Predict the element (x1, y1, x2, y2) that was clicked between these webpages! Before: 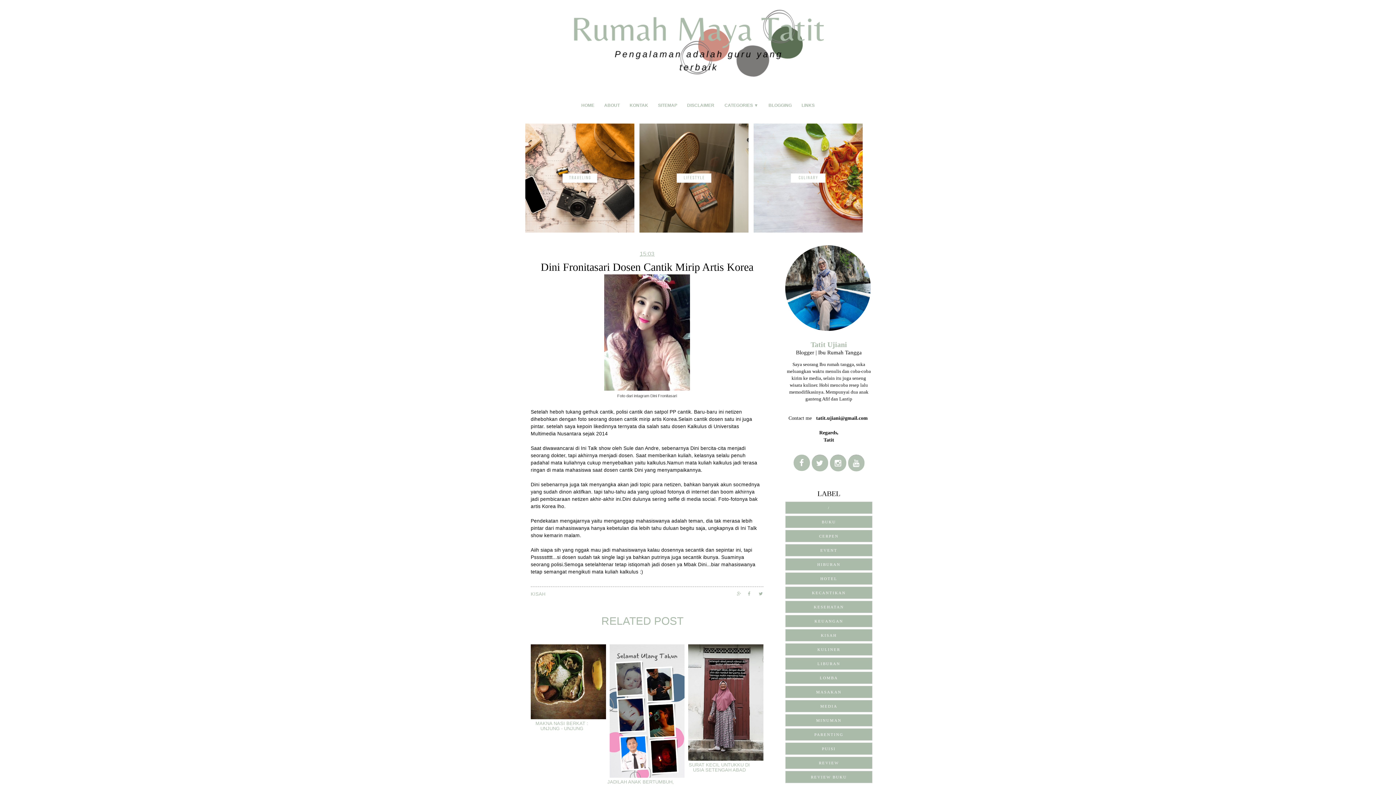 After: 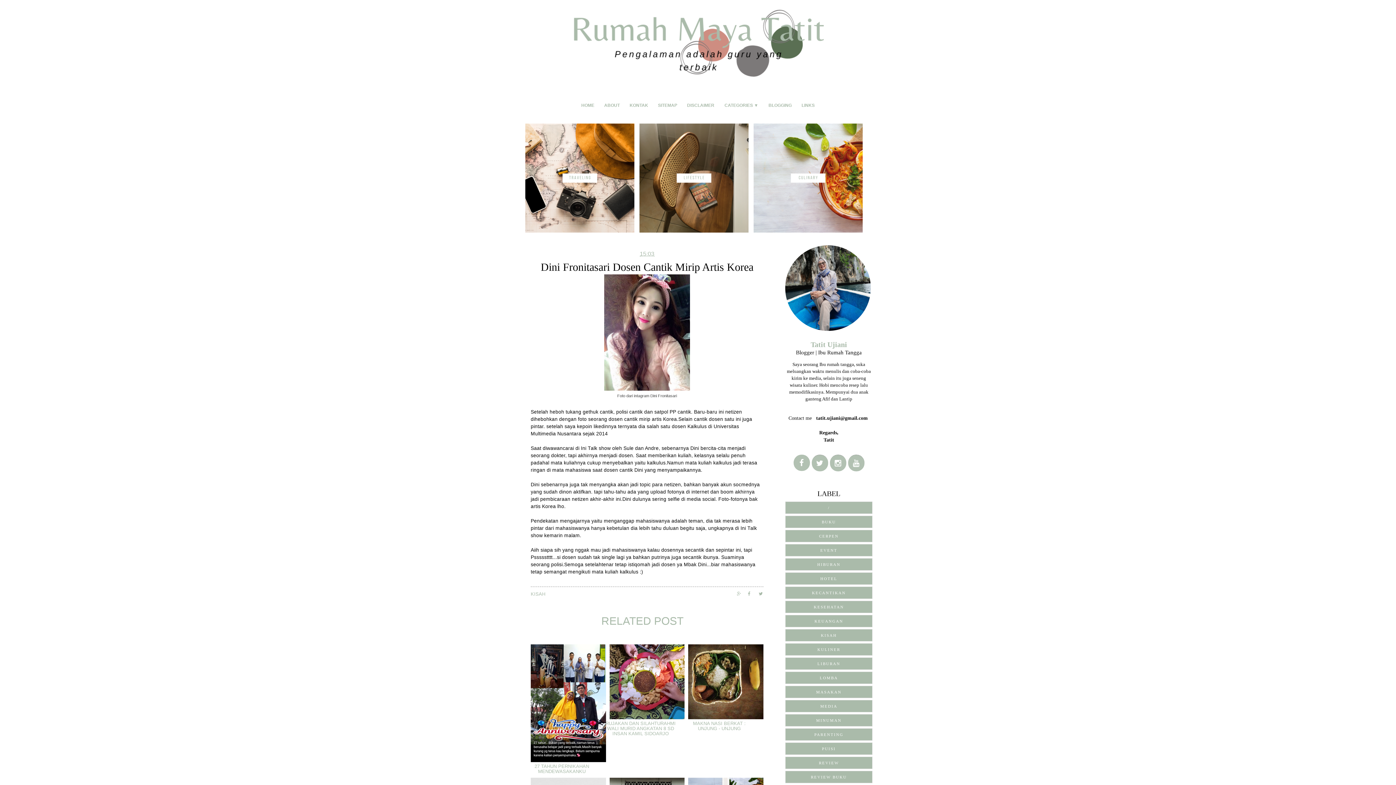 Action: bbox: (640, 250, 654, 257) label: 15:03